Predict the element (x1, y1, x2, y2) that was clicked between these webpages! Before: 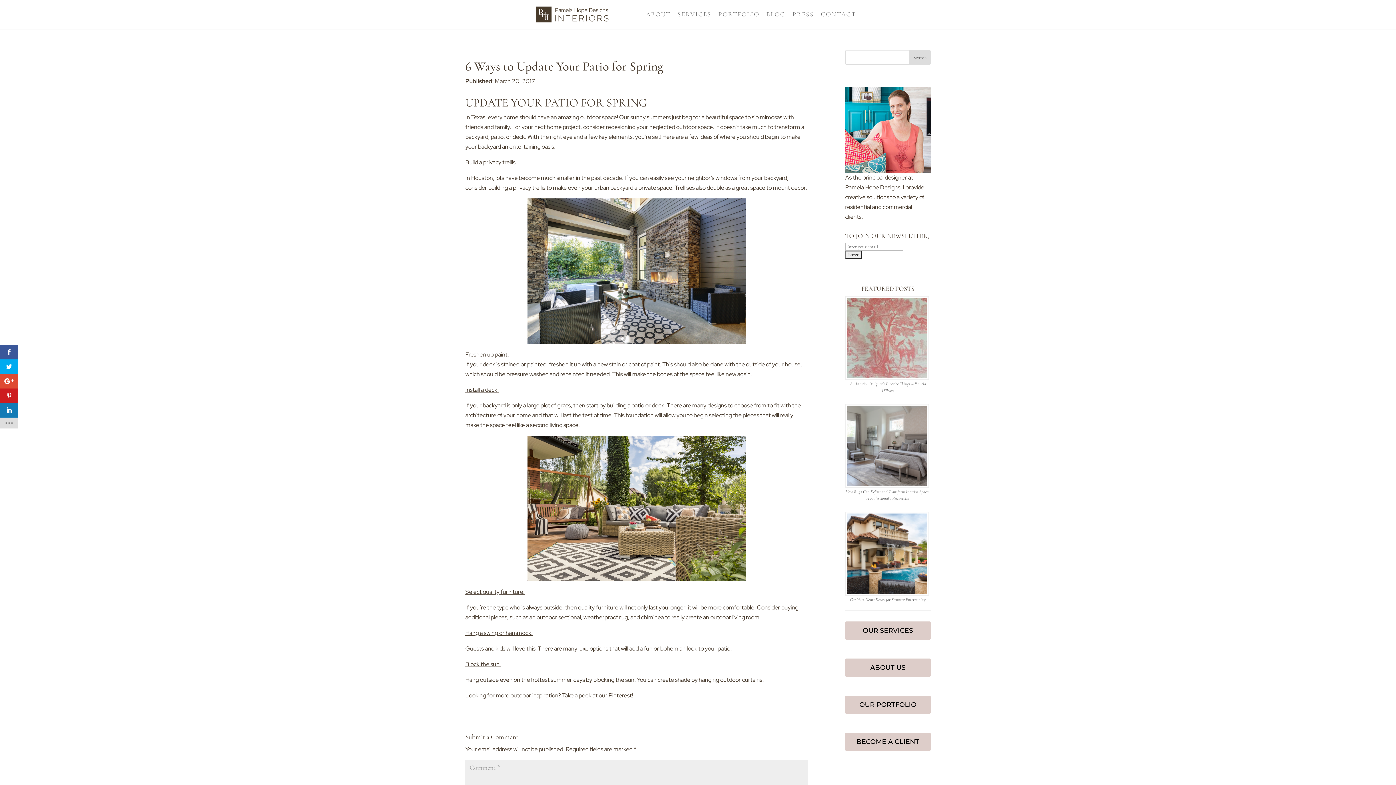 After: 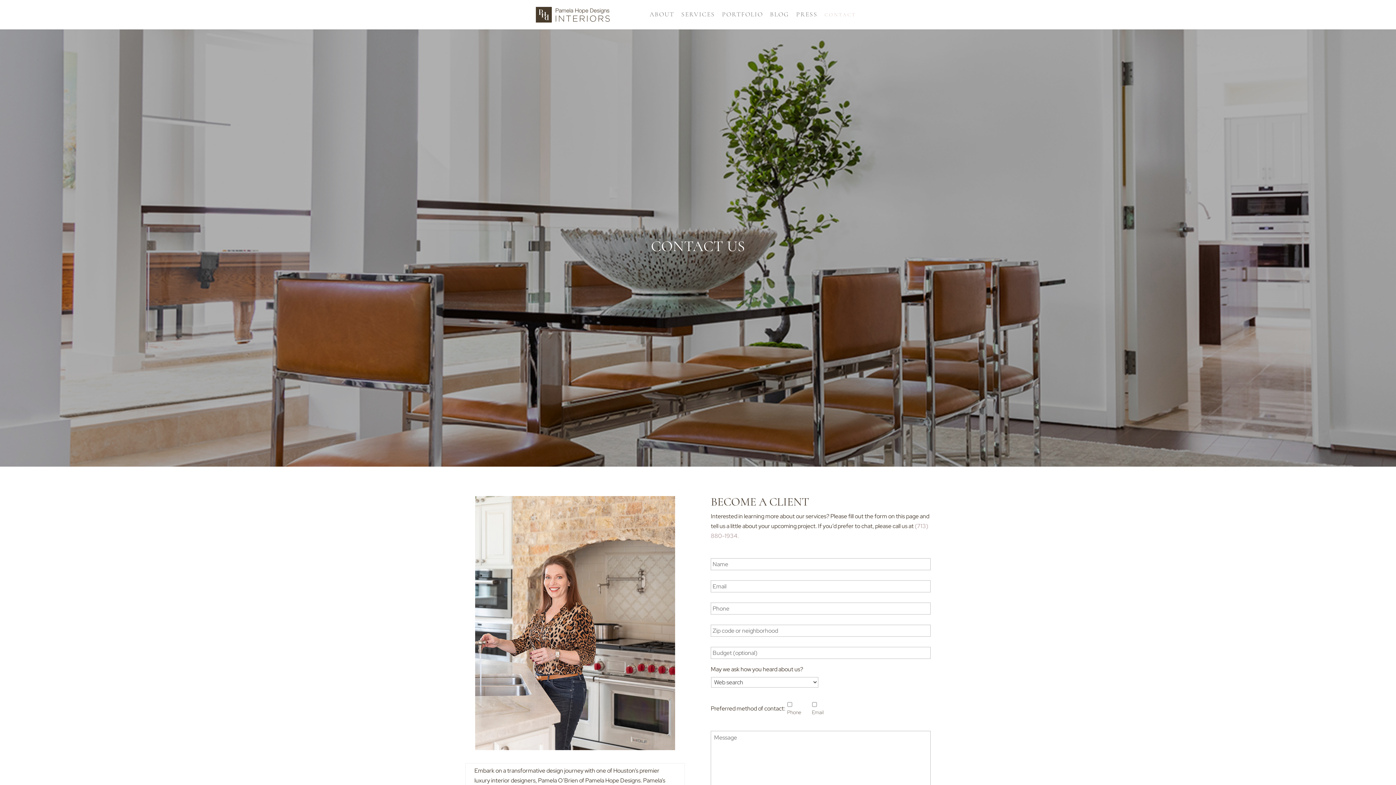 Action: bbox: (821, 12, 856, 29) label: CONTACT